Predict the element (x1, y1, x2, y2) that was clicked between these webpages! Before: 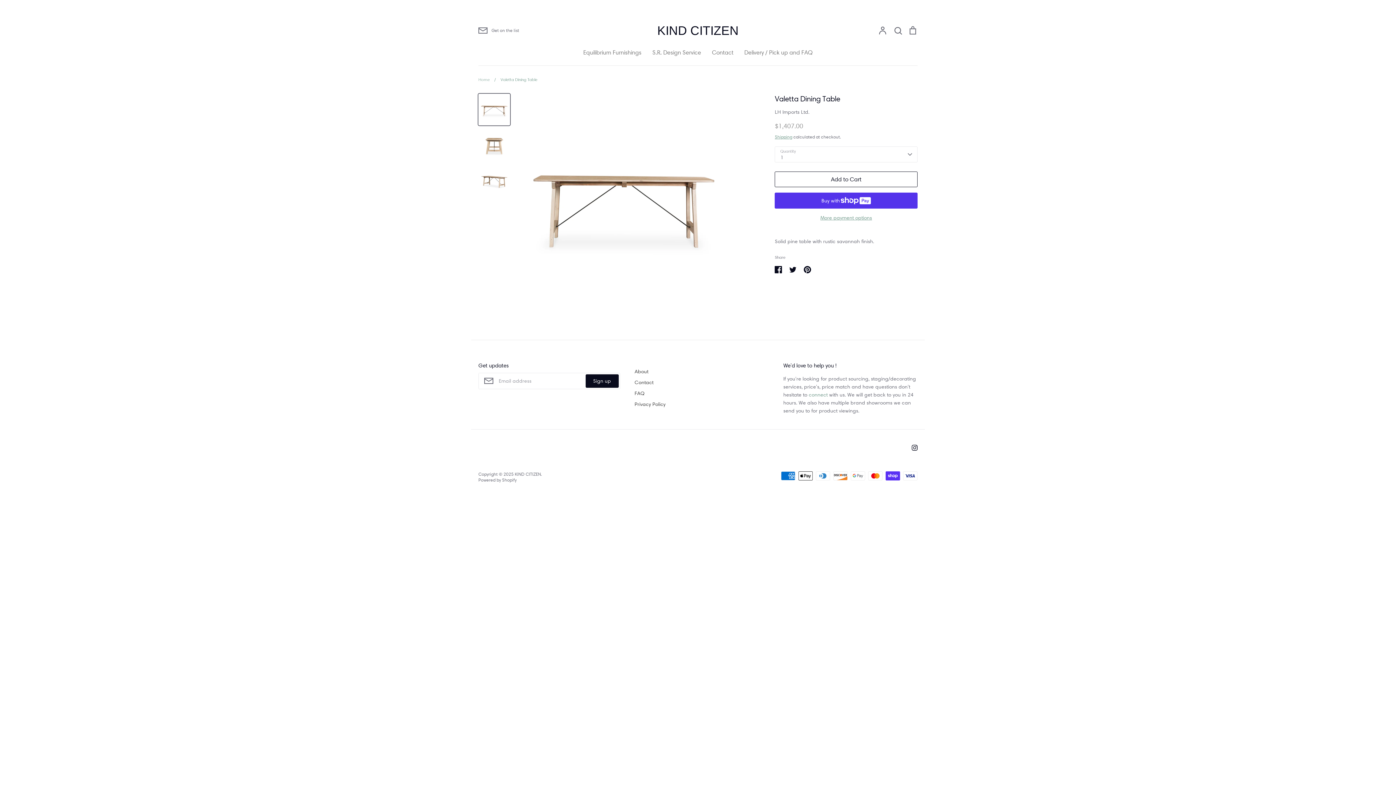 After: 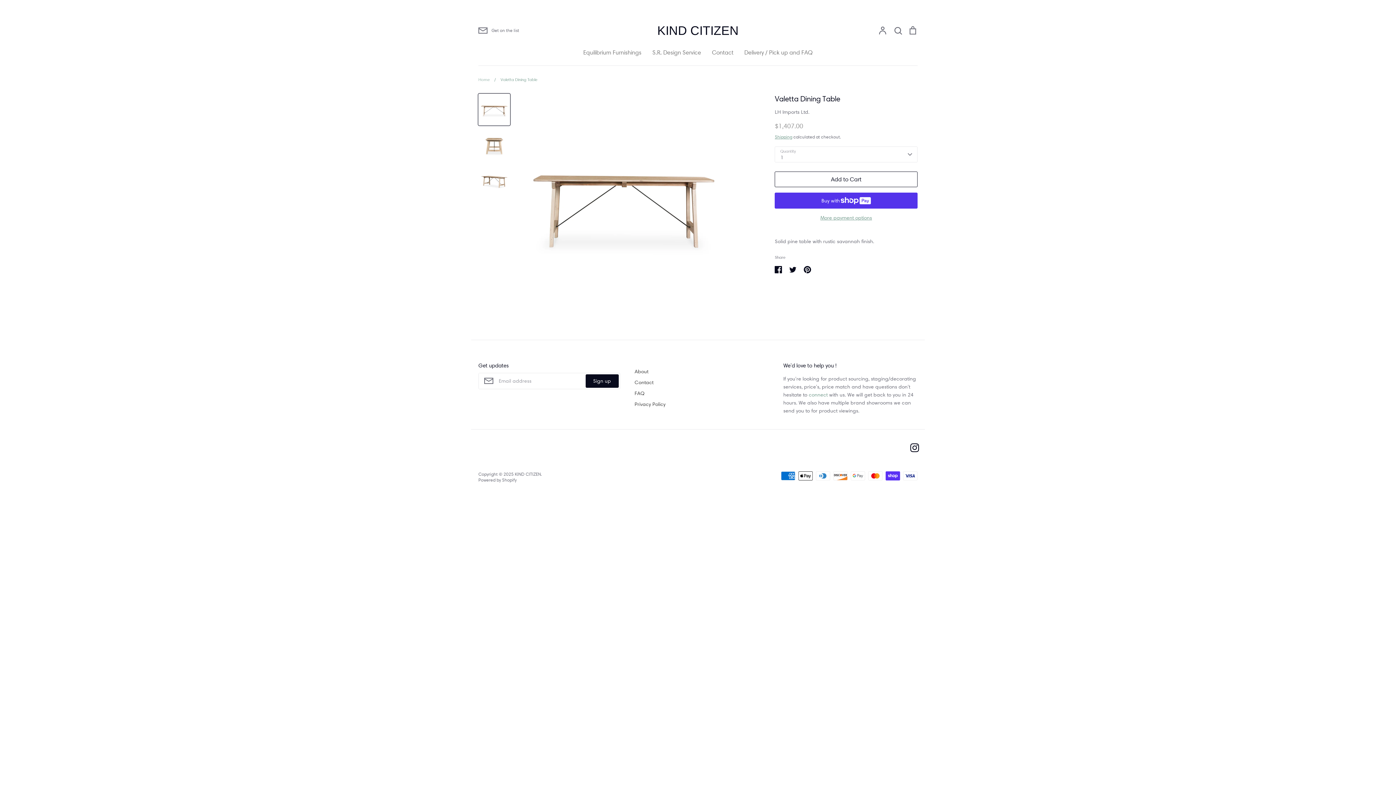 Action: label: Instagram bbox: (907, 440, 922, 455)